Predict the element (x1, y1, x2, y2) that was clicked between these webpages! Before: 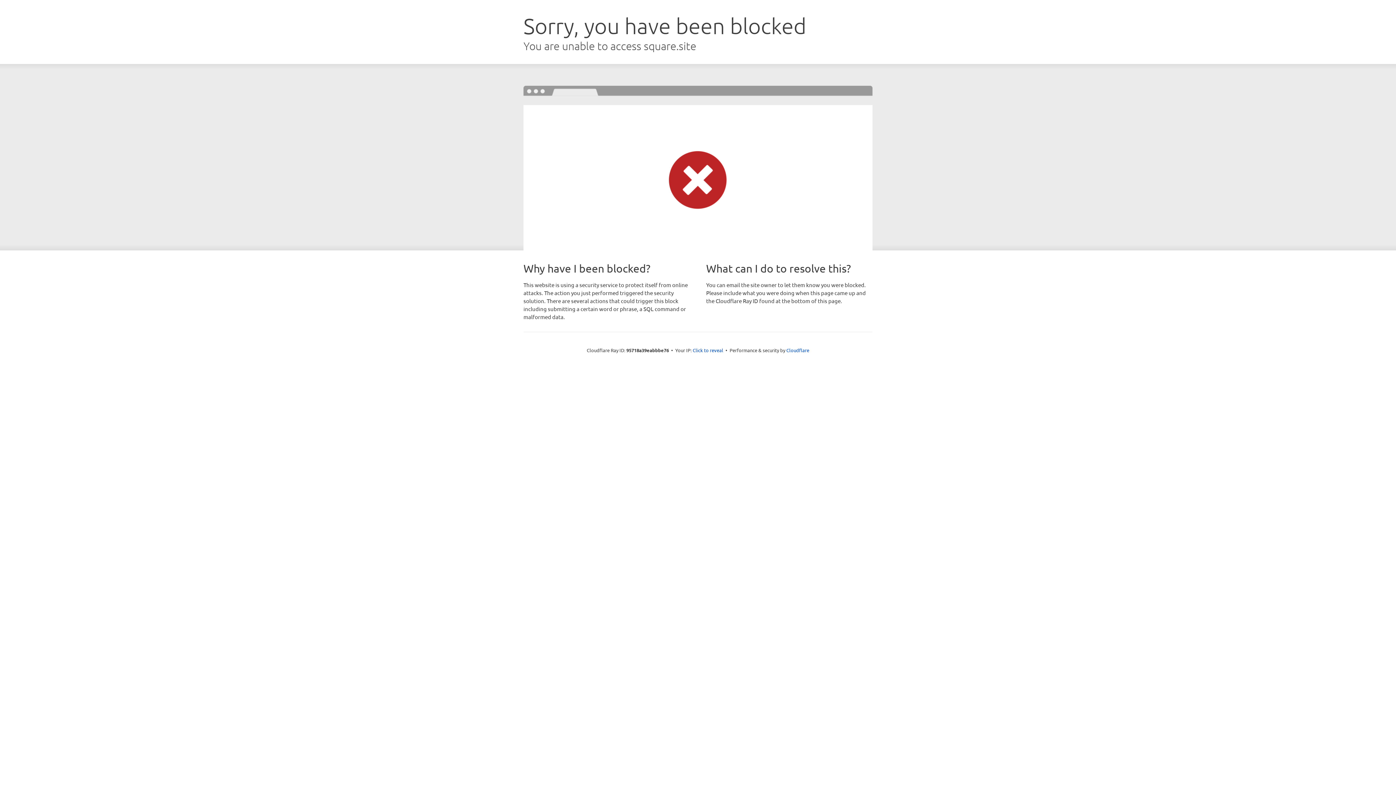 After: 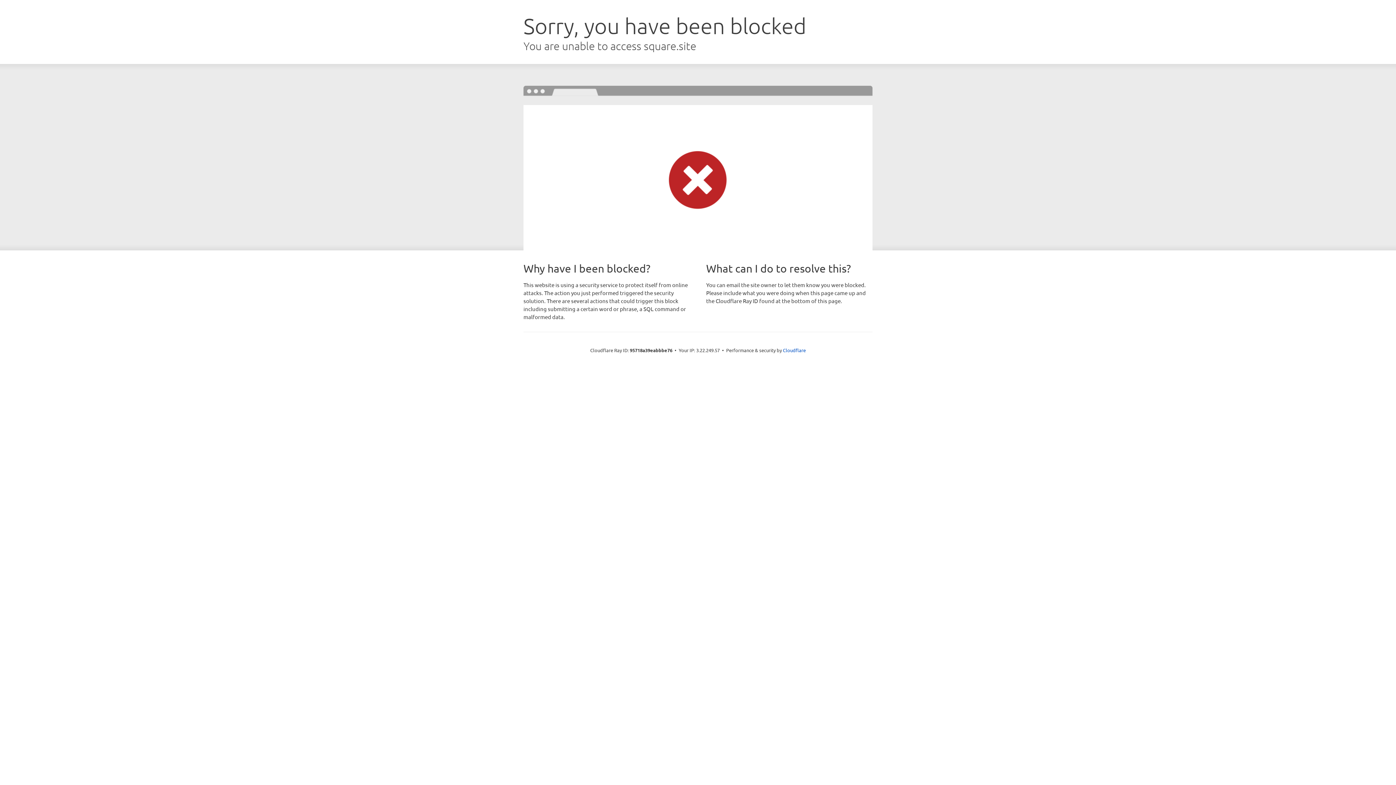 Action: bbox: (692, 346, 723, 353) label: Click to reveal